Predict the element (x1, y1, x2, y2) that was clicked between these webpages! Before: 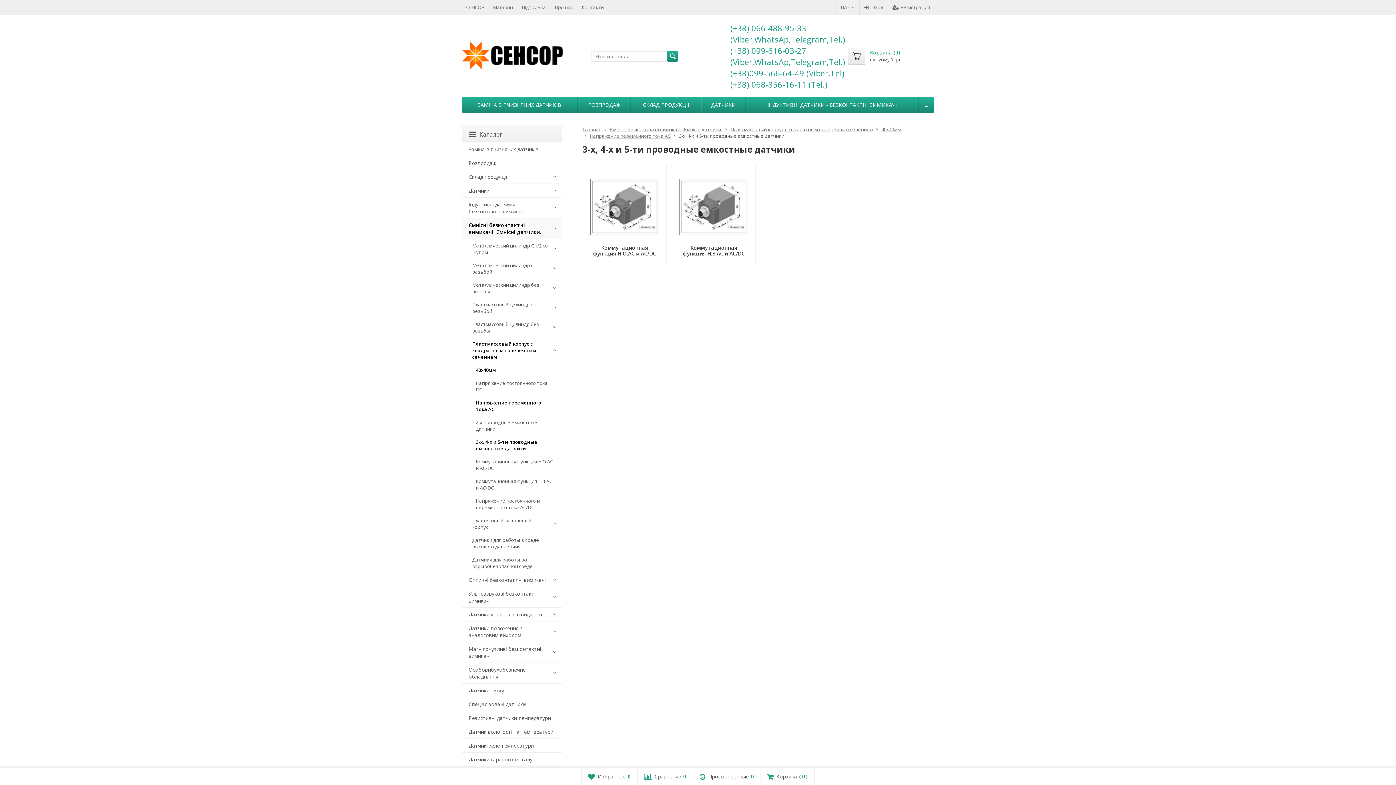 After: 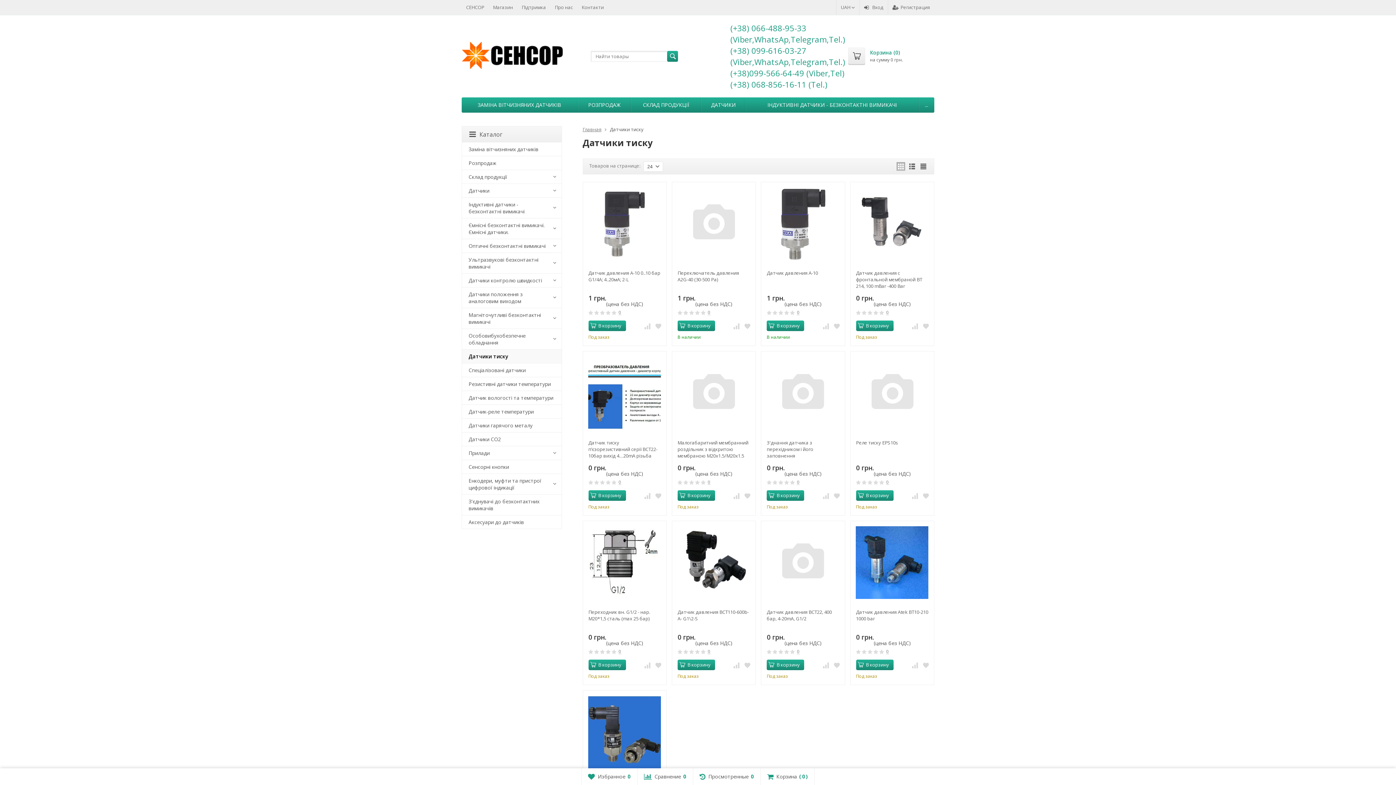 Action: label: Датчики тиску bbox: (462, 684, 561, 697)